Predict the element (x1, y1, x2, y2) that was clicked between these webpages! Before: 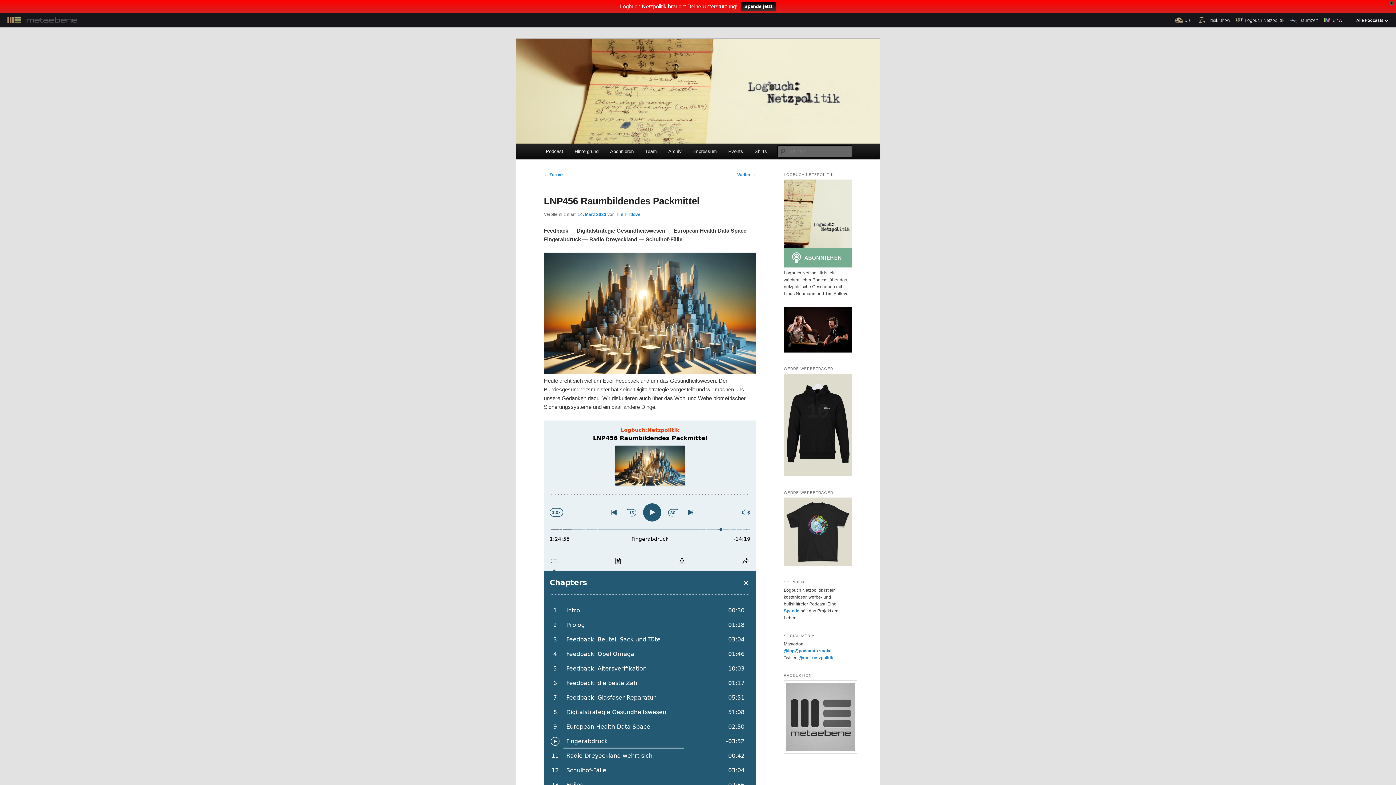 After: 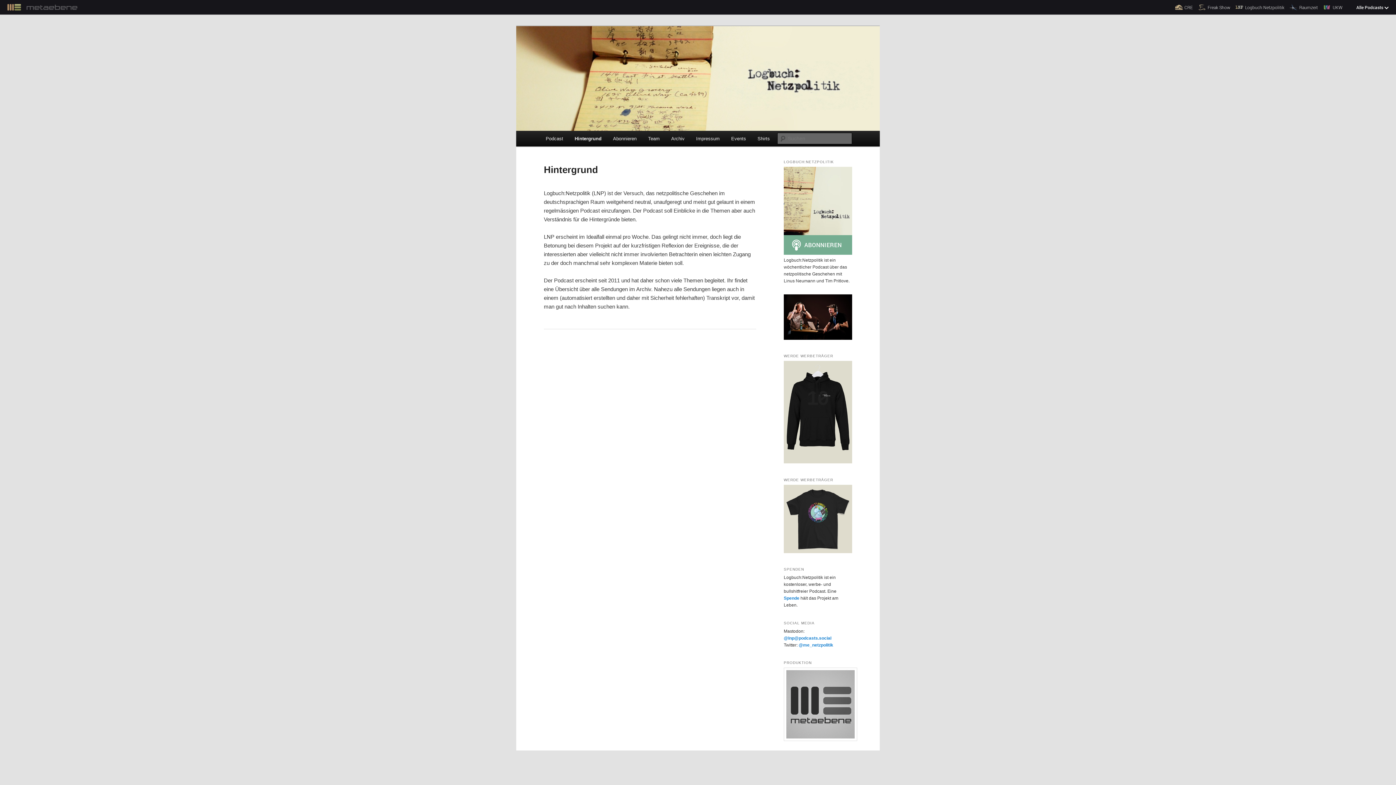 Action: bbox: (569, 143, 604, 159) label: Hintergrund